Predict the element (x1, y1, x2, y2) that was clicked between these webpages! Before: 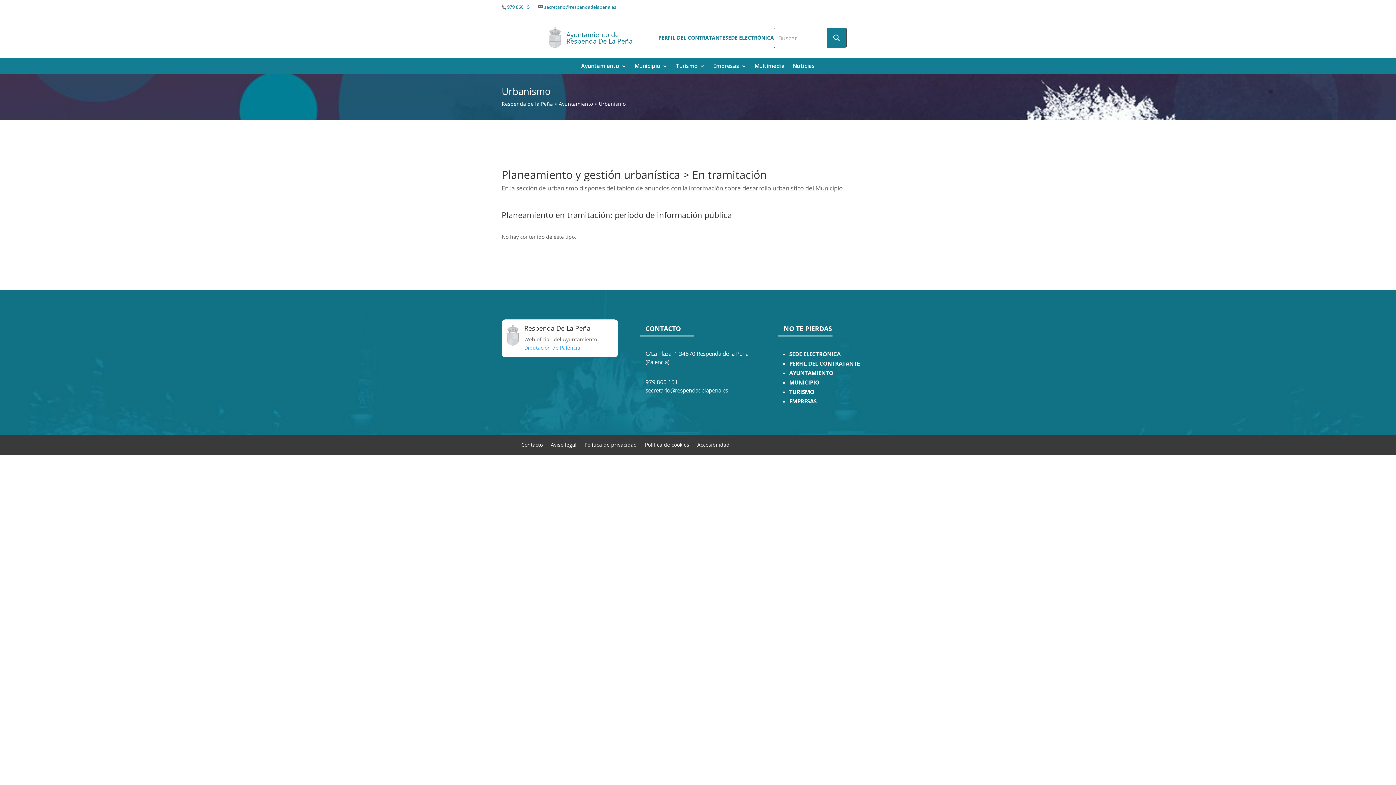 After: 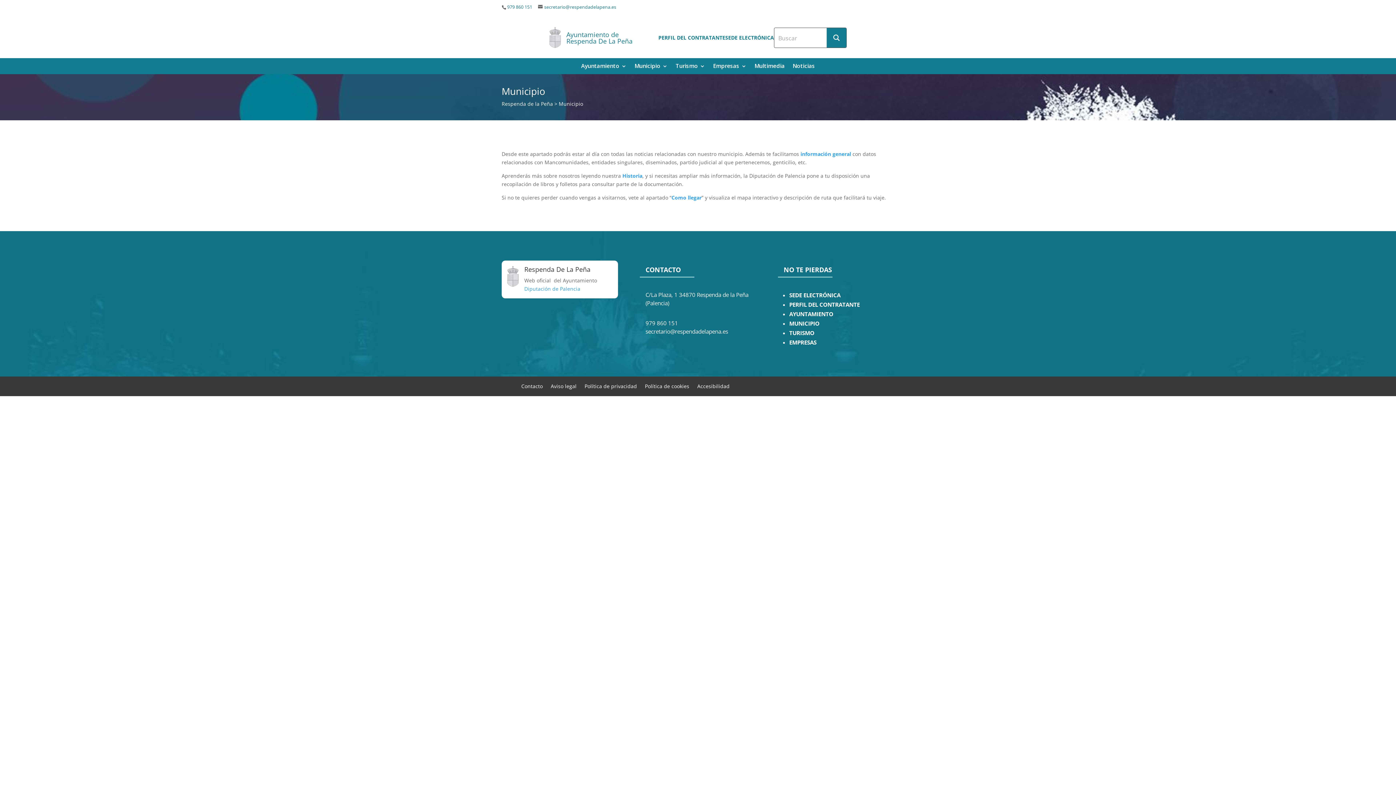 Action: label: Municipio bbox: (634, 63, 667, 71)